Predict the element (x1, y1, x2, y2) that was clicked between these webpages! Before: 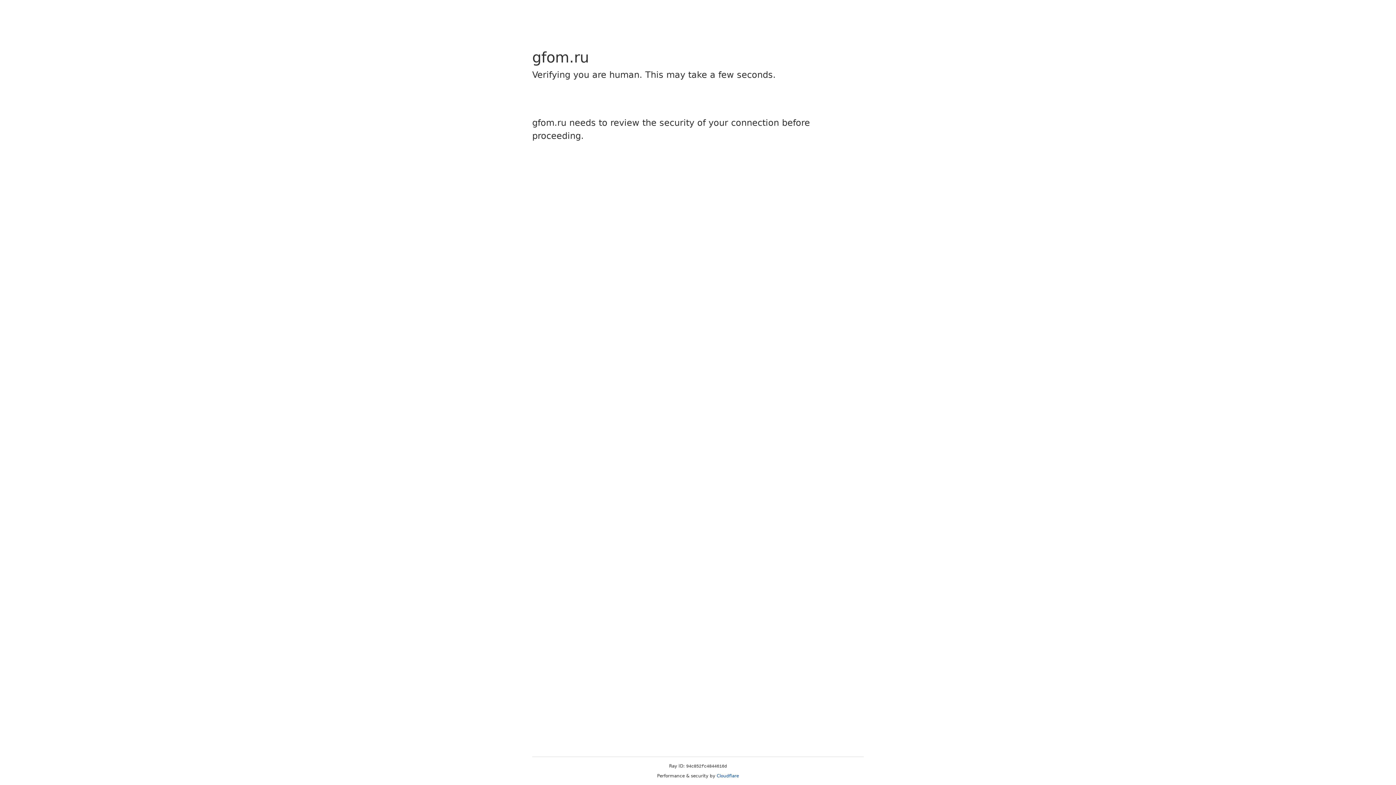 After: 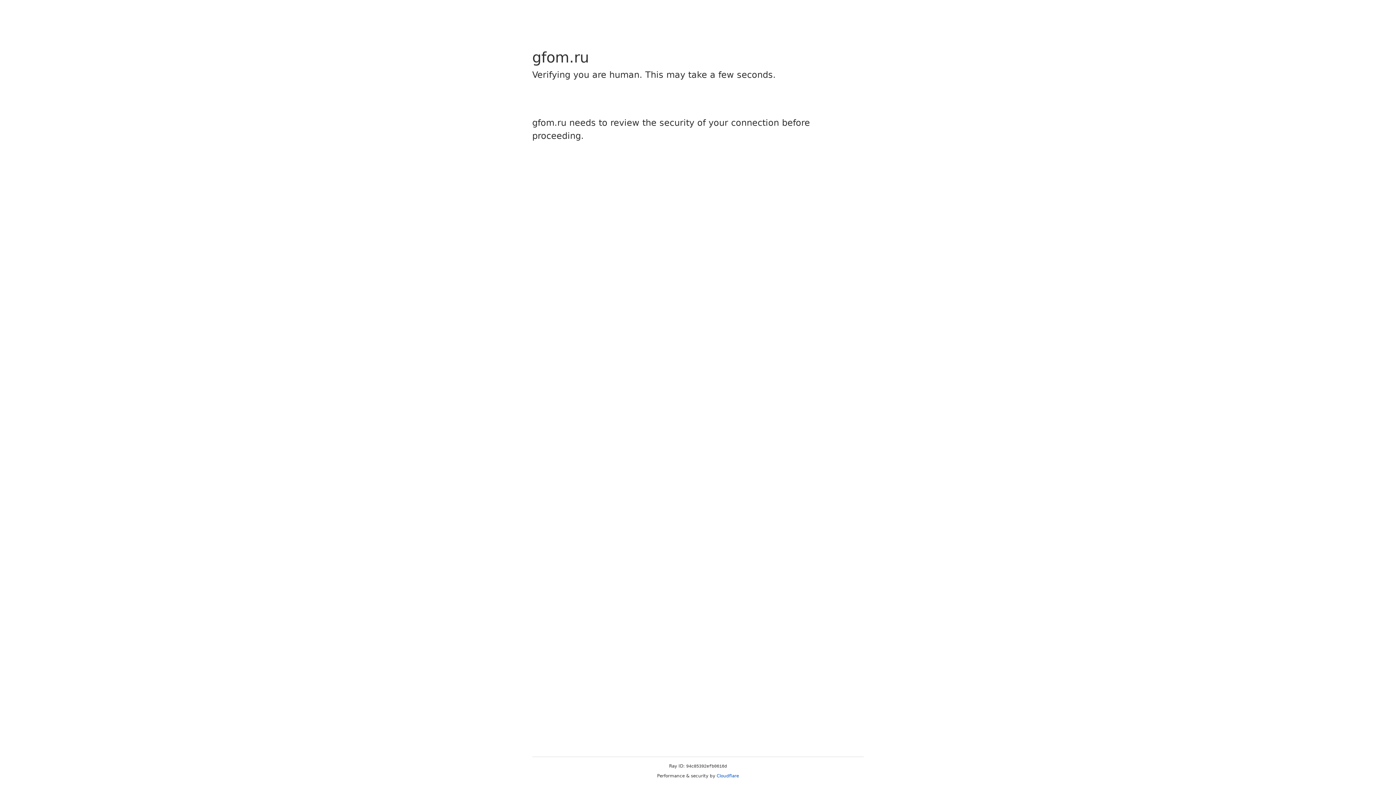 Action: label: Cloudflare bbox: (716, 773, 739, 778)